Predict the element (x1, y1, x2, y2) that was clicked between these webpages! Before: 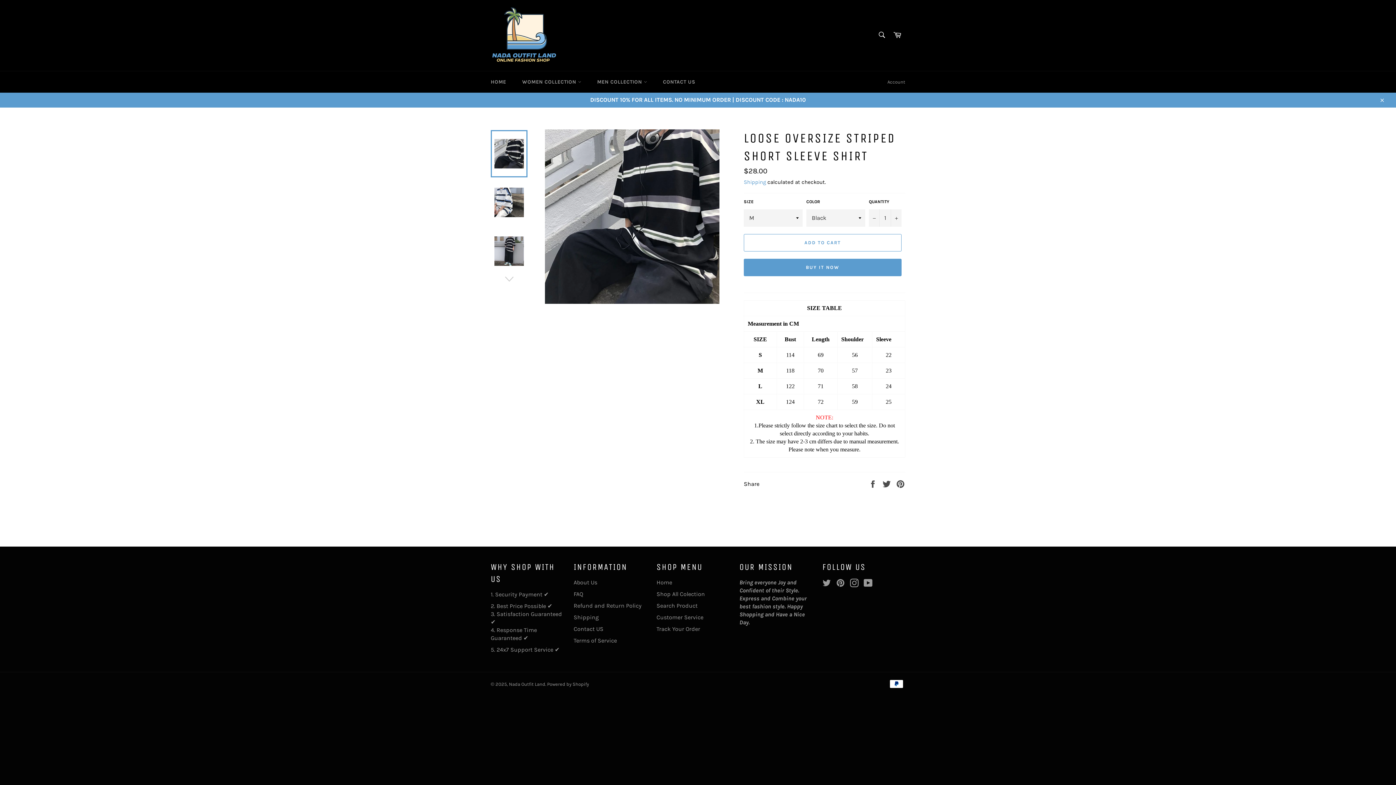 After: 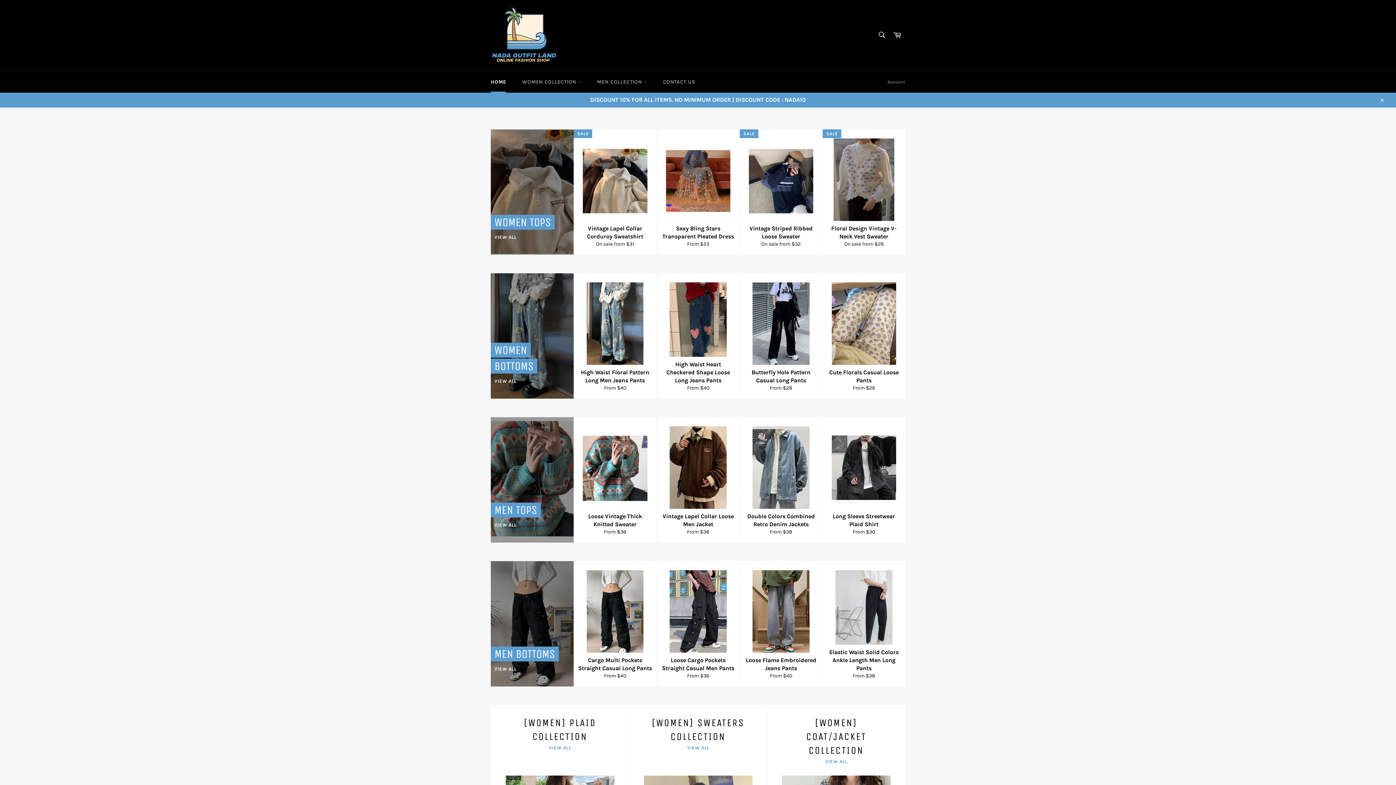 Action: bbox: (509, 681, 545, 687) label: Nada Outfit Land